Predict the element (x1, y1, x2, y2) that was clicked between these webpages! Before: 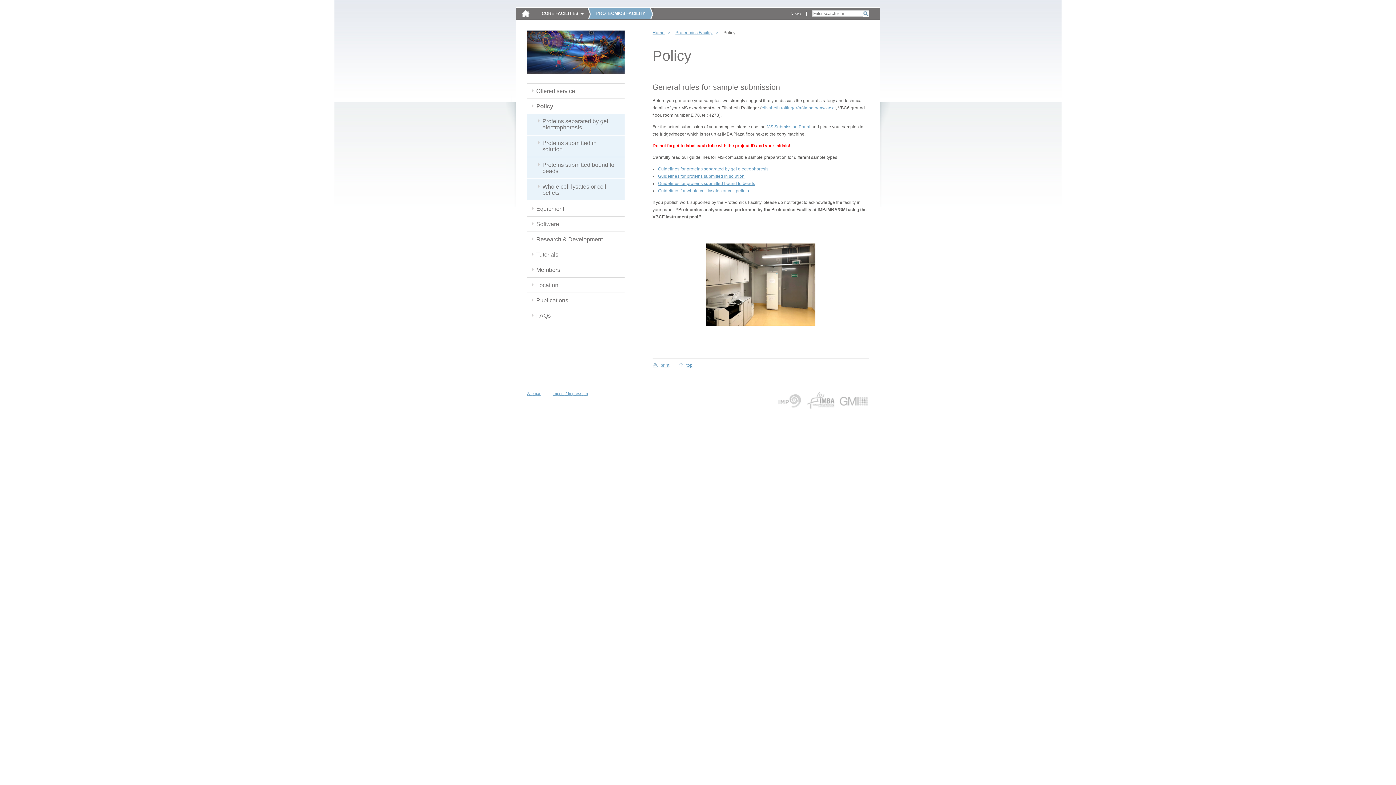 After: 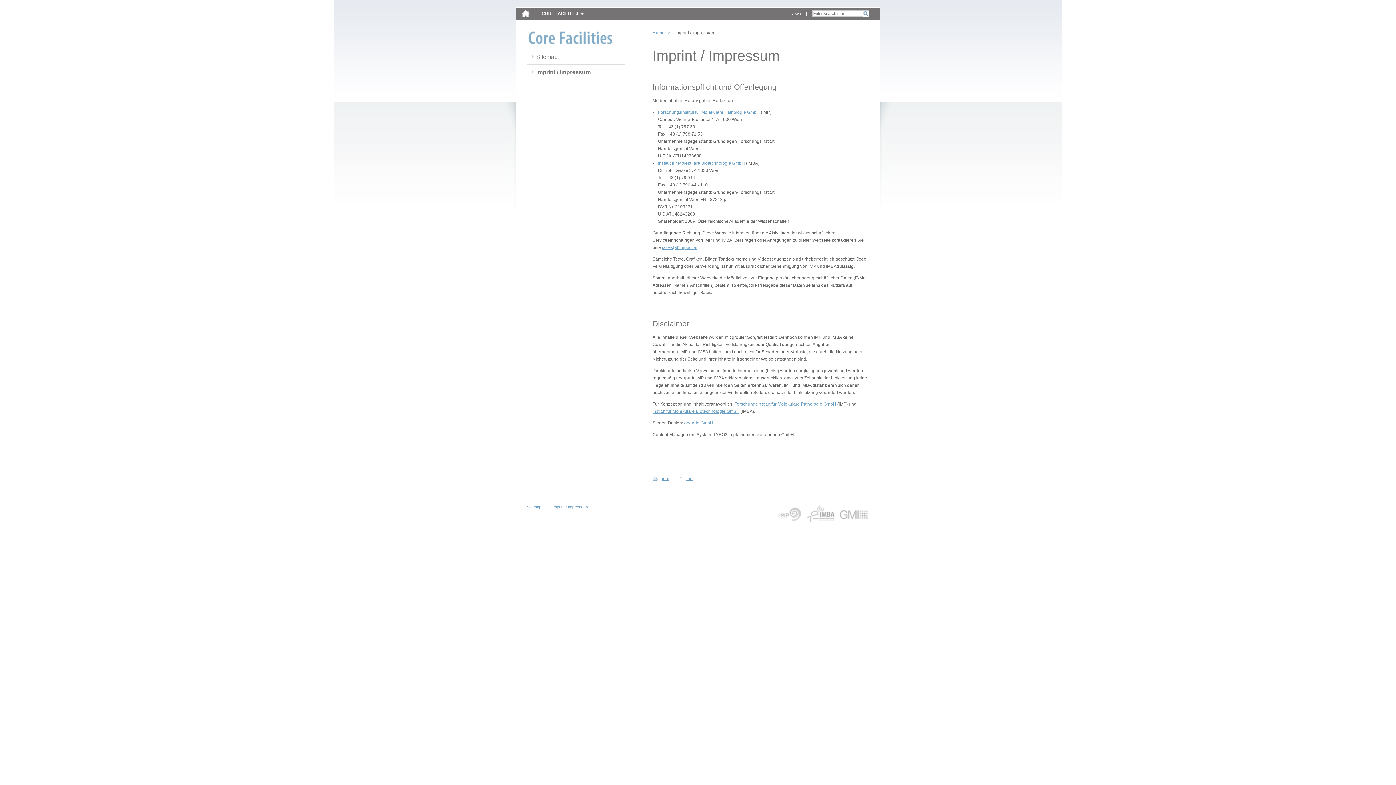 Action: label: Imprint / Impressum bbox: (547, 391, 588, 396)